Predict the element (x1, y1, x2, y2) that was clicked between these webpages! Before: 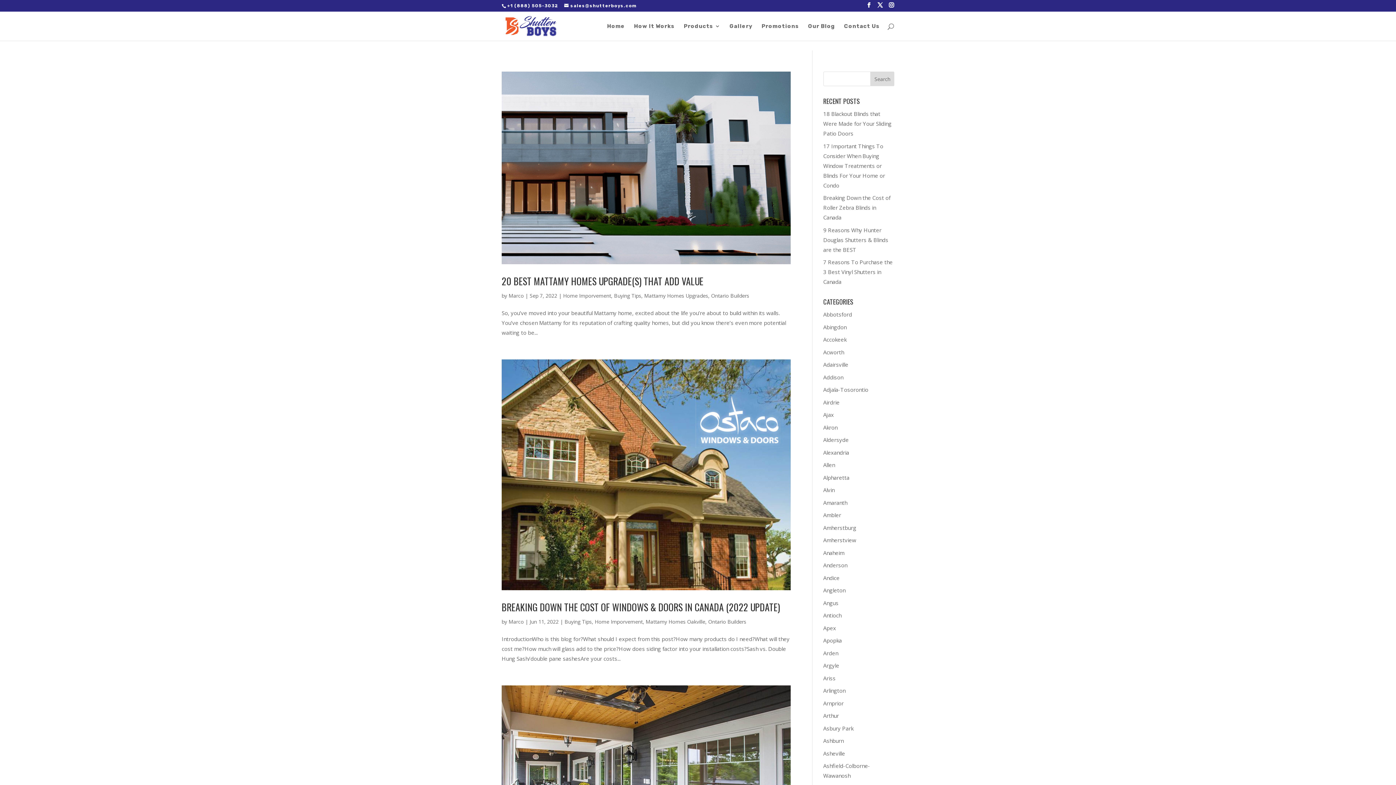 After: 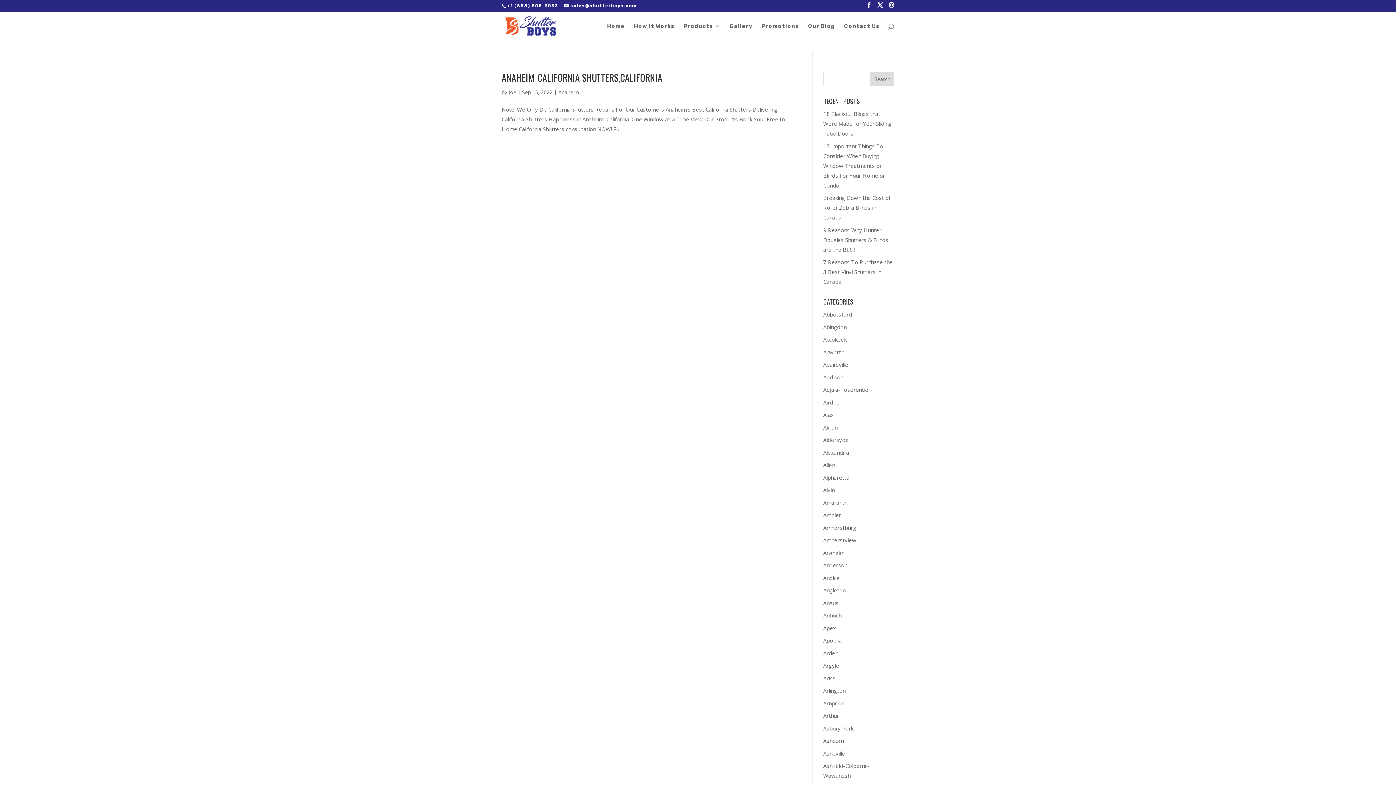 Action: label: Anaheim bbox: (823, 549, 844, 556)